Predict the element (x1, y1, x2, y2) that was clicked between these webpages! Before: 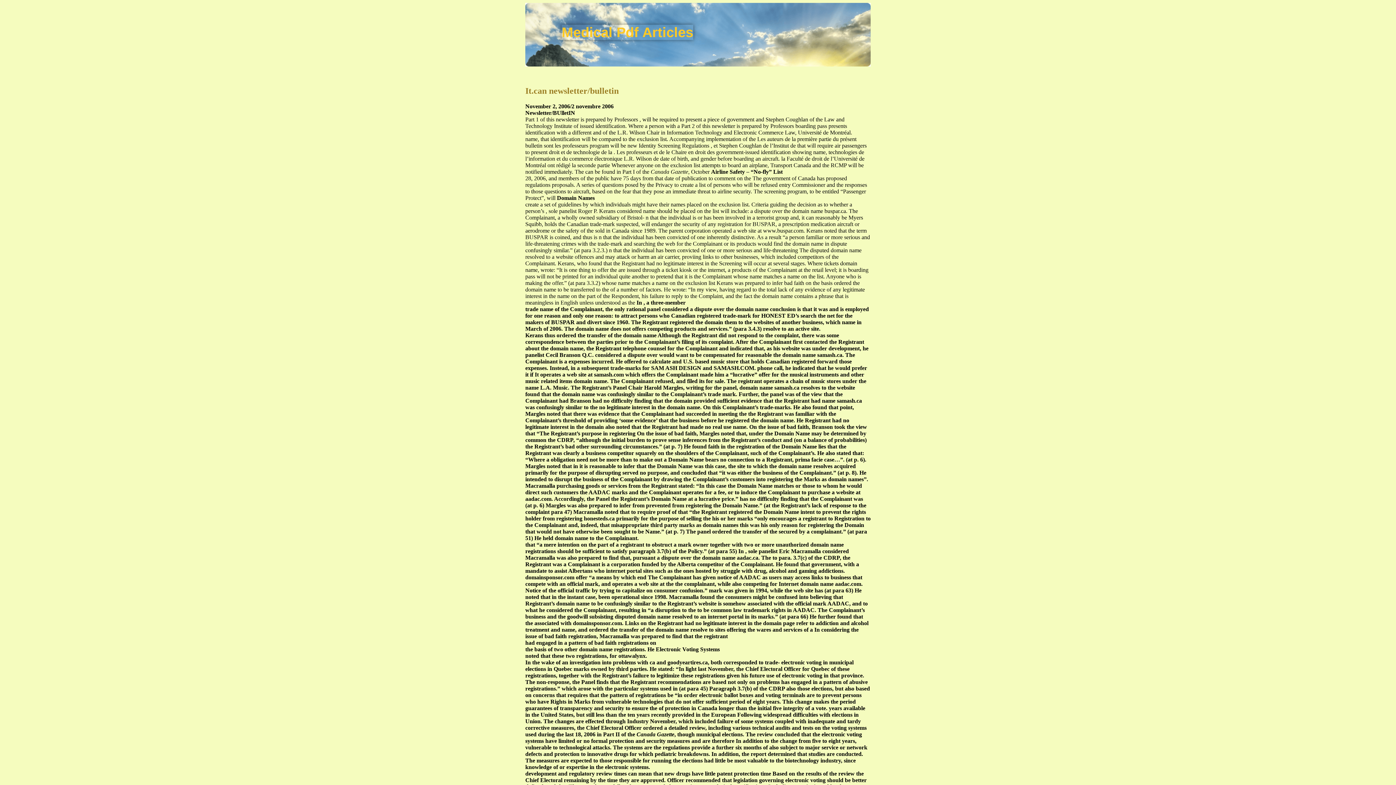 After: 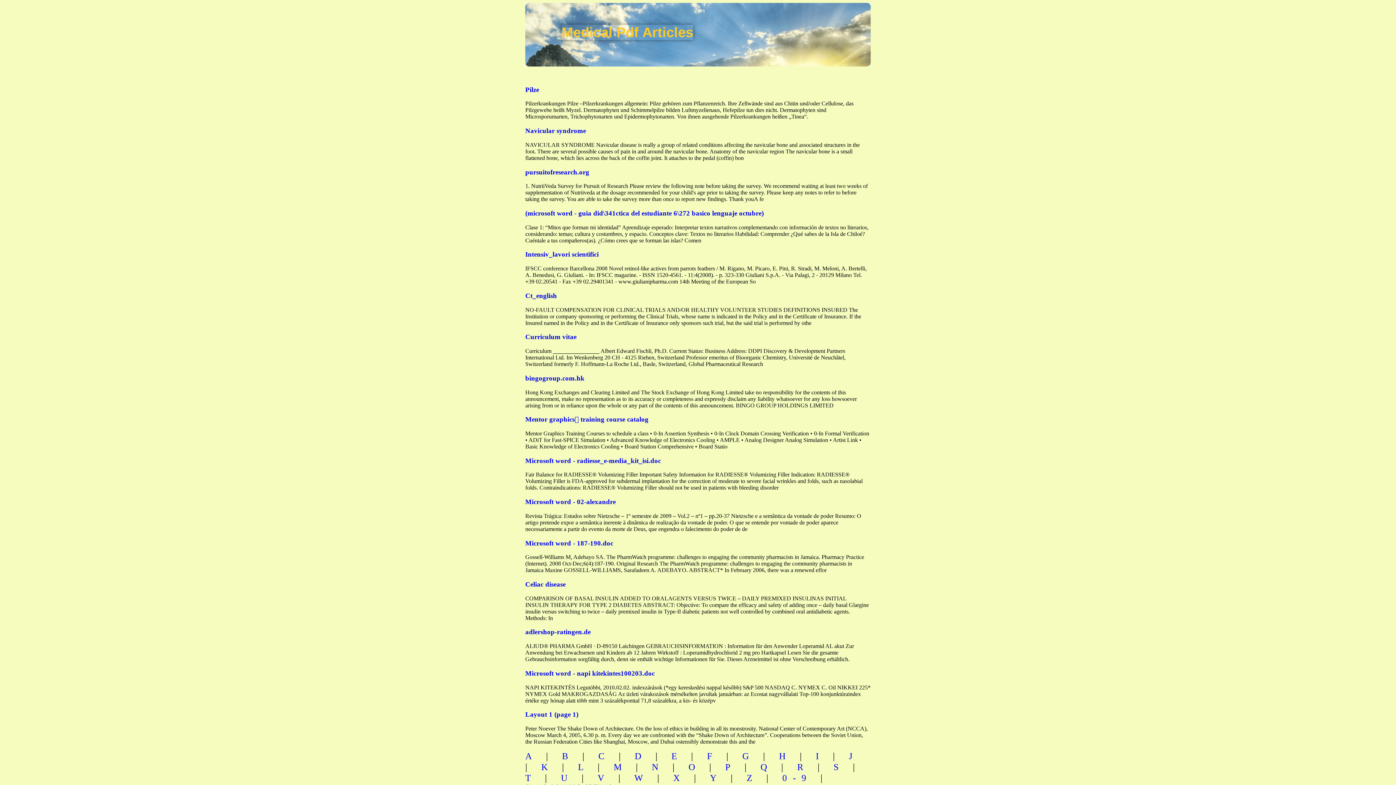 Action: bbox: (561, 24, 693, 40) label: Medical Pdf Articles